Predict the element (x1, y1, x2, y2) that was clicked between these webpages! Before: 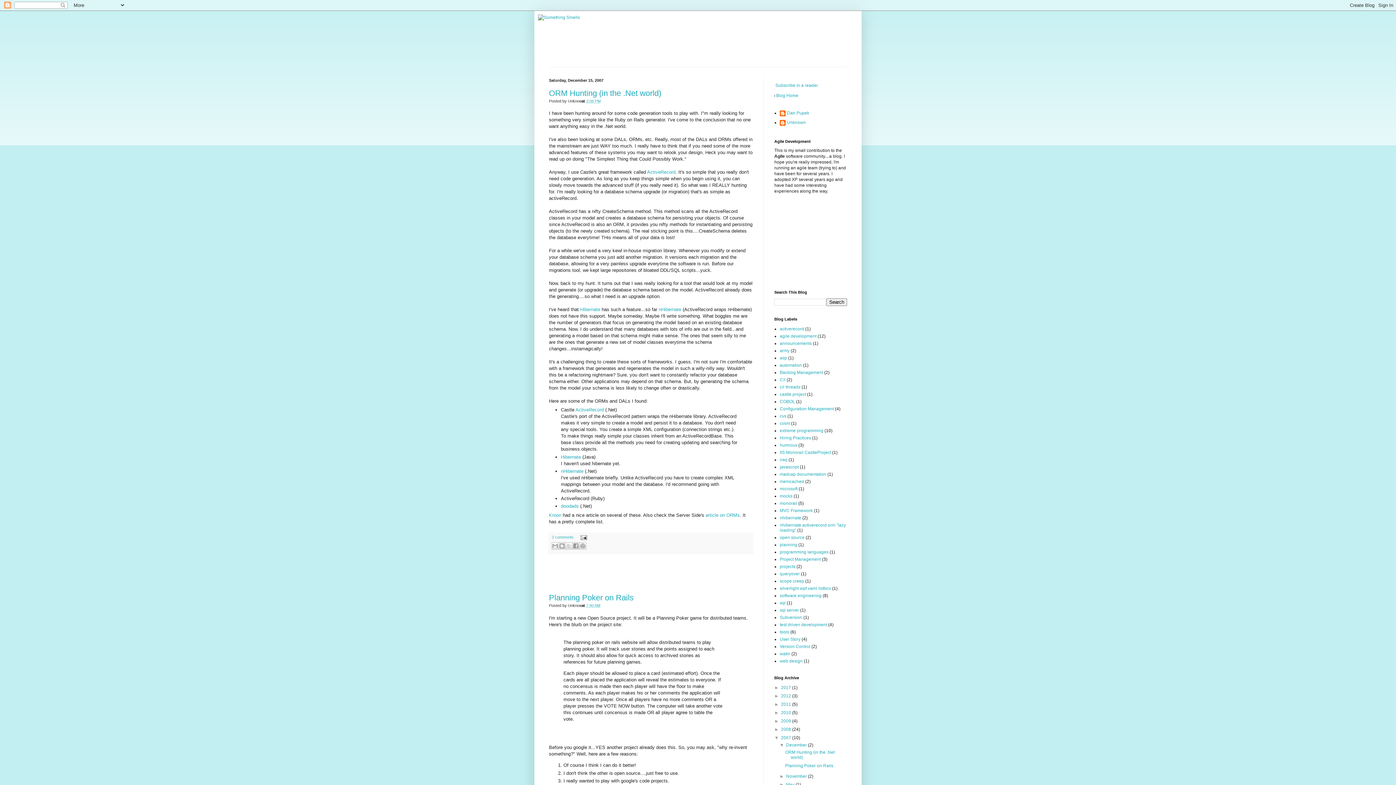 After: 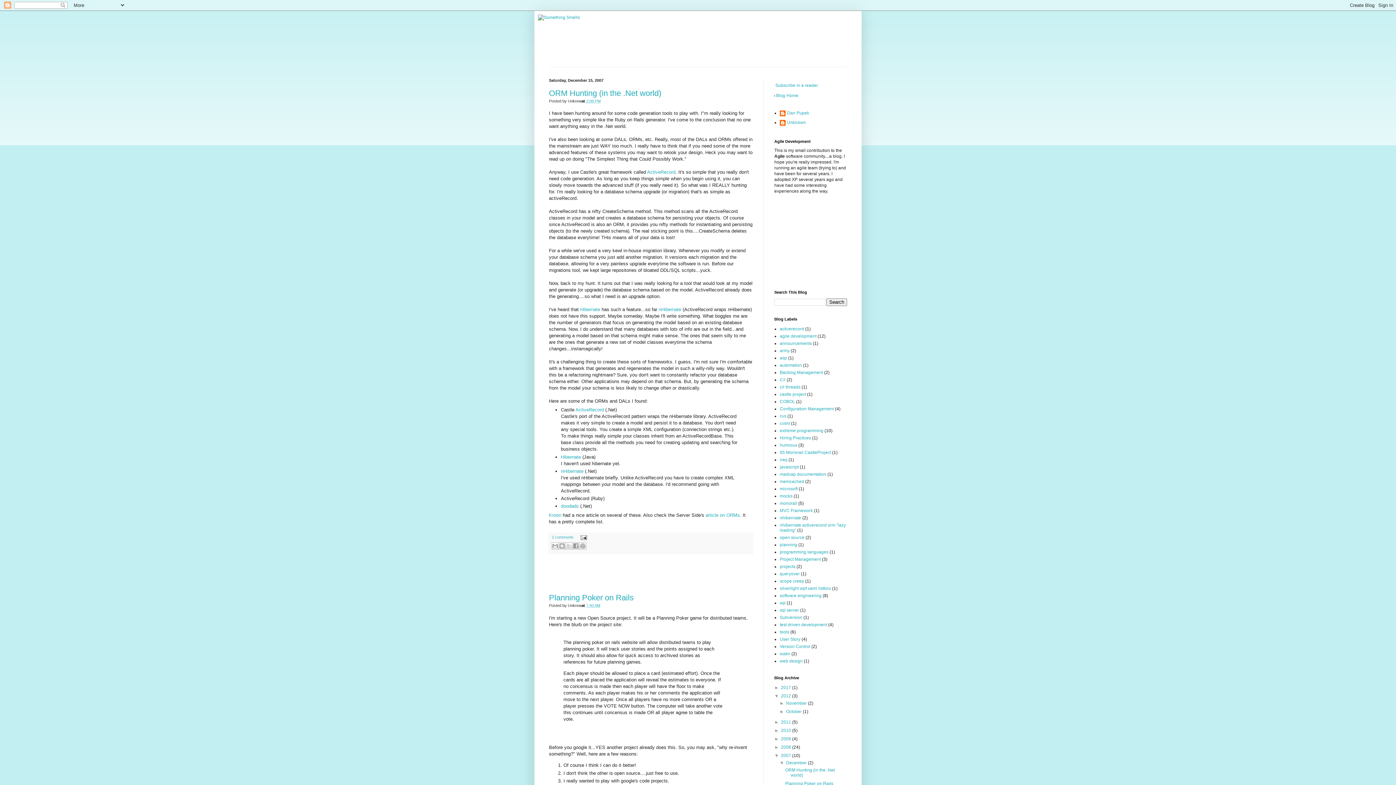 Action: bbox: (774, 693, 781, 698) label: ►  